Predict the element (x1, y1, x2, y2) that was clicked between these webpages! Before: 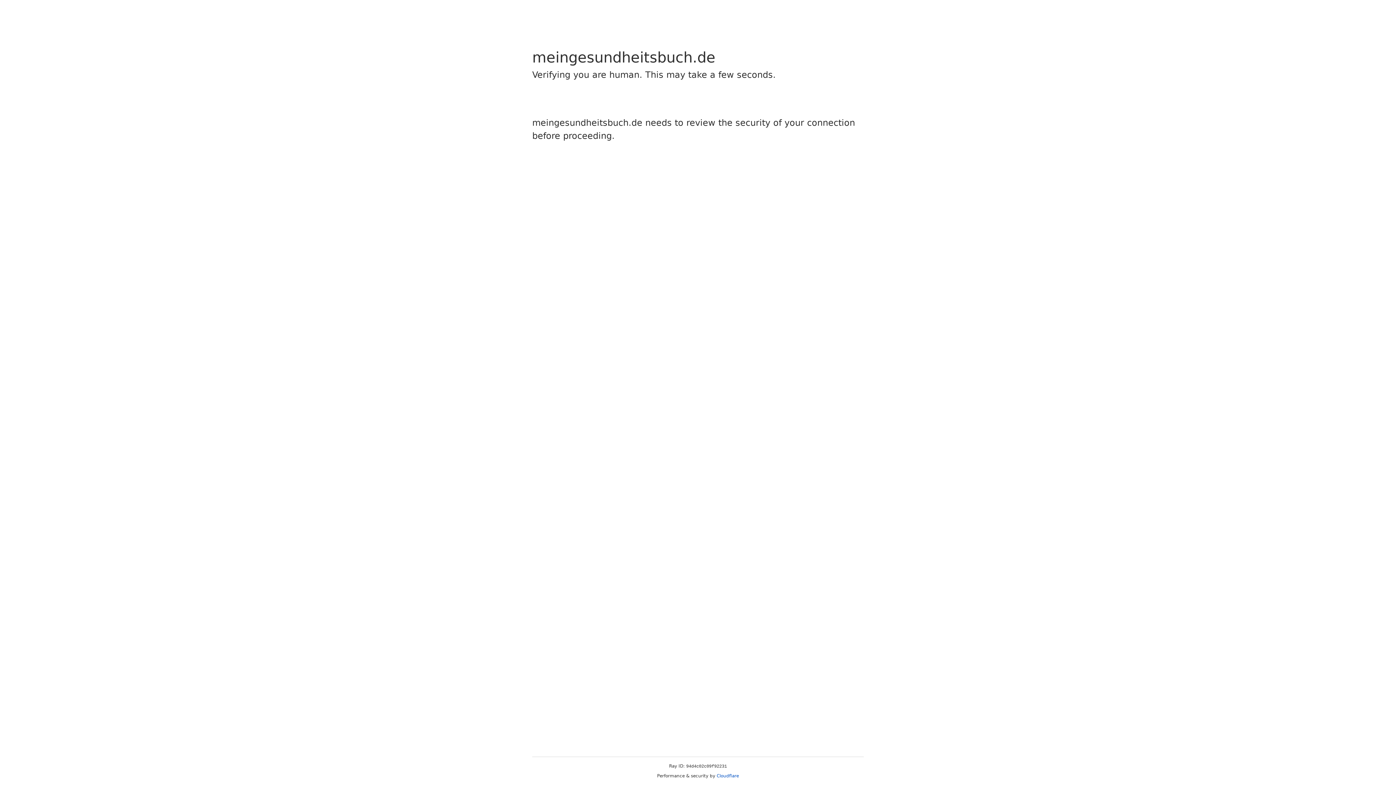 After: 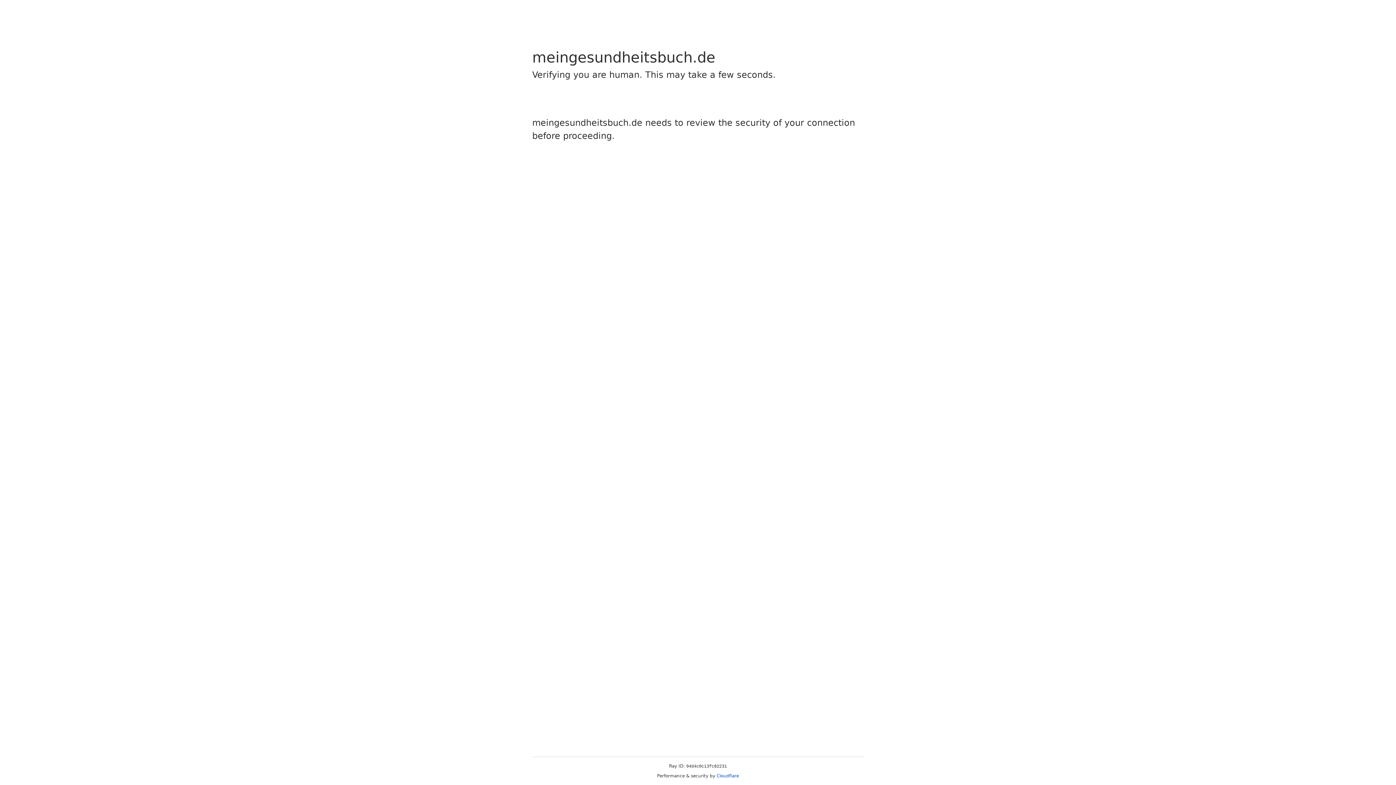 Action: bbox: (716, 773, 739, 778) label: Cloudflare